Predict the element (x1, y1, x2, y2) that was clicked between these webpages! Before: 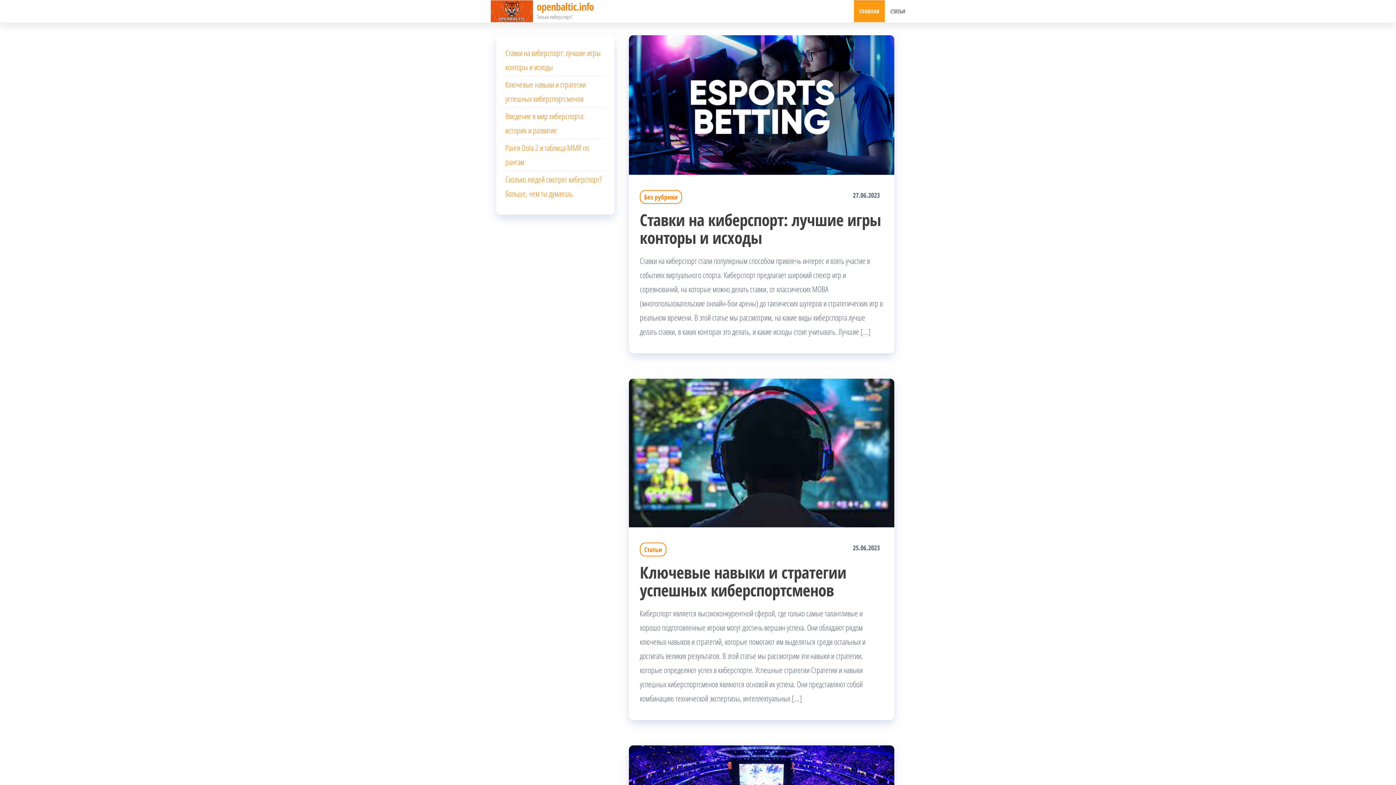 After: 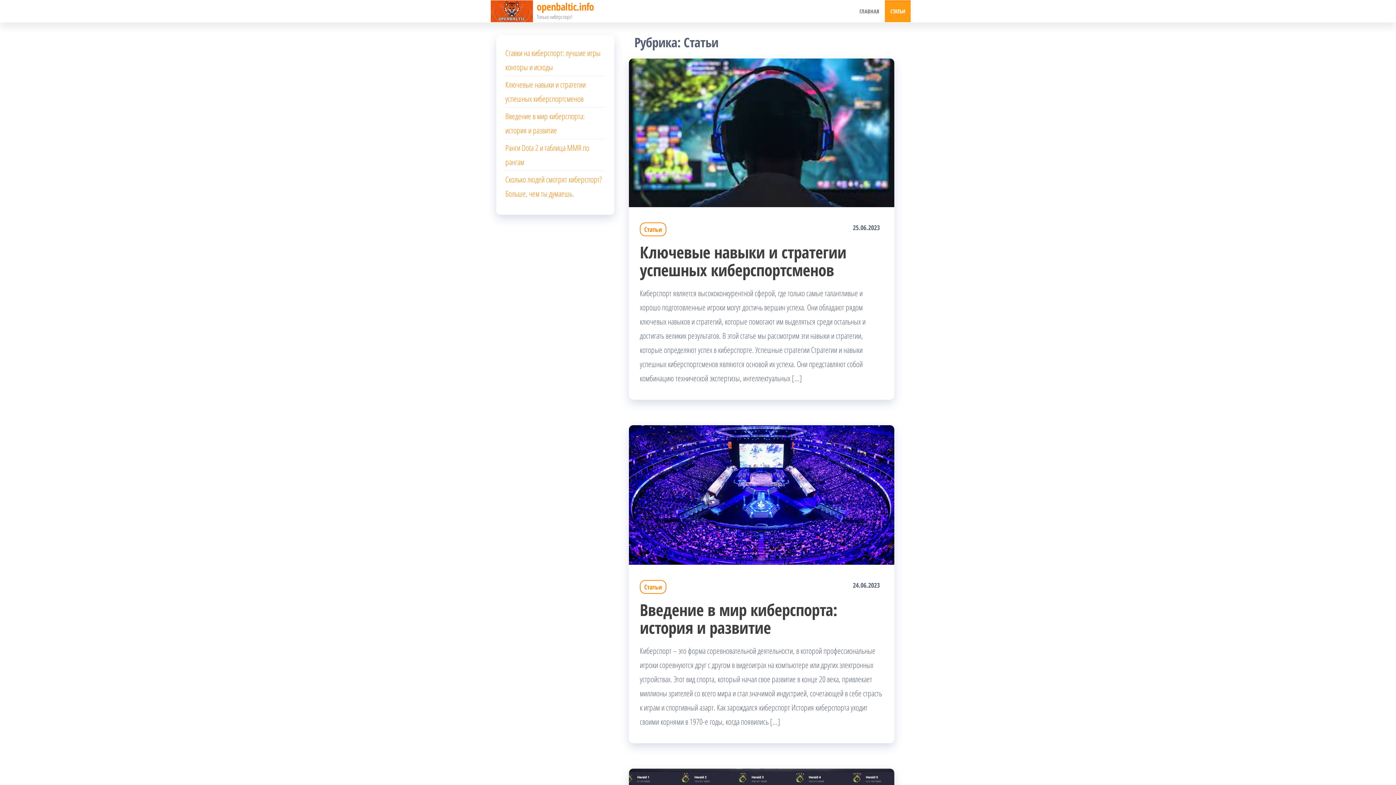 Action: bbox: (640, 542, 666, 556) label: Статьи